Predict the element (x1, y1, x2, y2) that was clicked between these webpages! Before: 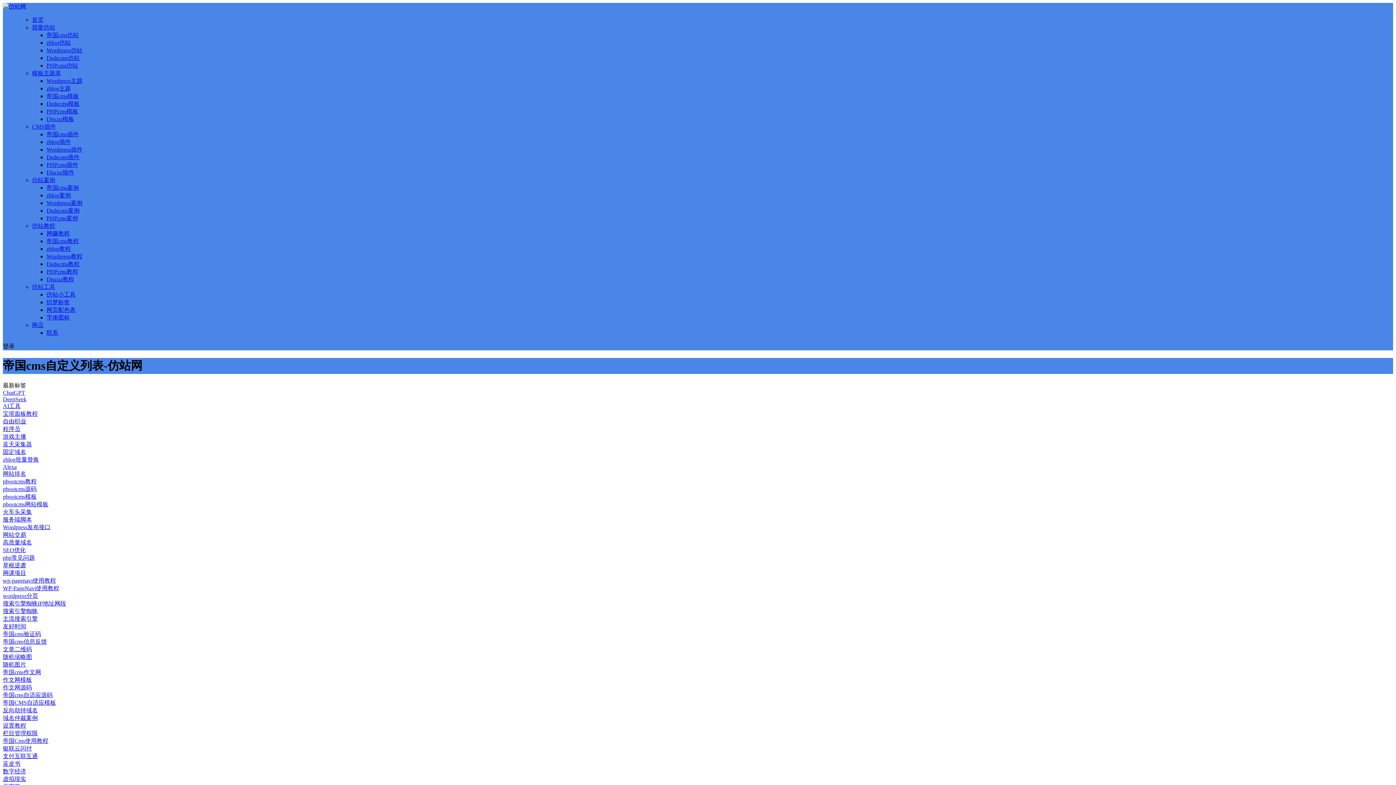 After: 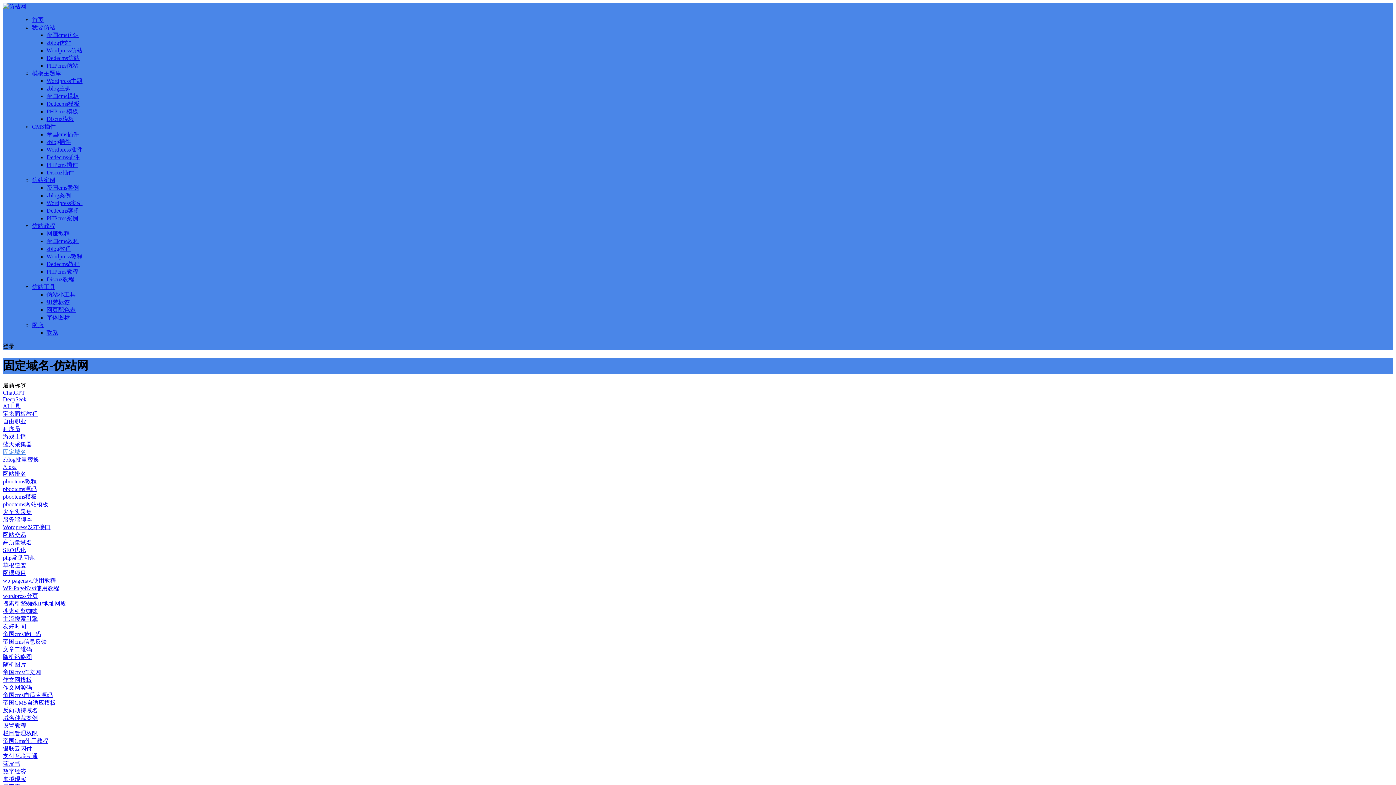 Action: label: 固定域名 bbox: (2, 449, 26, 455)